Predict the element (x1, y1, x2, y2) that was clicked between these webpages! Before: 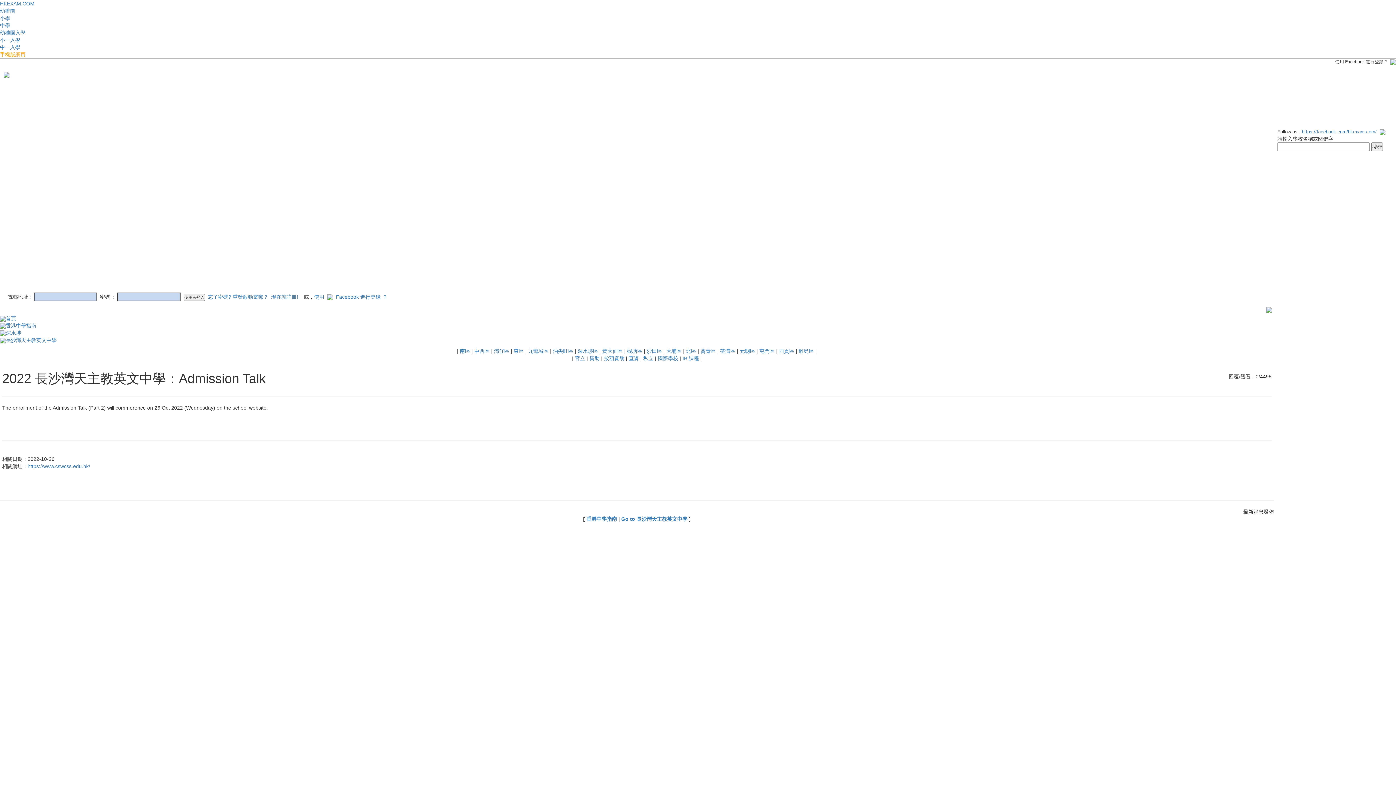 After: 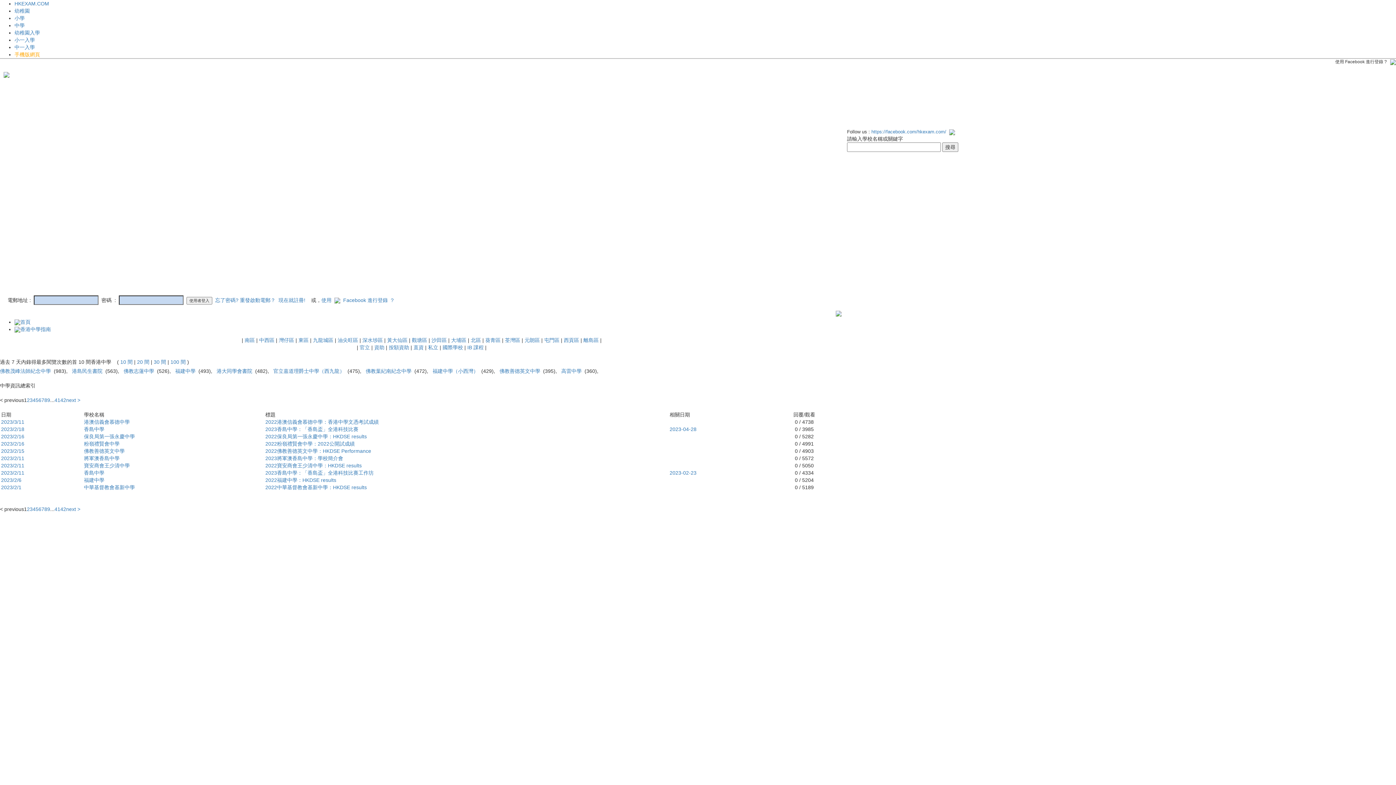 Action: label: 香港中學指南 bbox: (0, 322, 36, 328)